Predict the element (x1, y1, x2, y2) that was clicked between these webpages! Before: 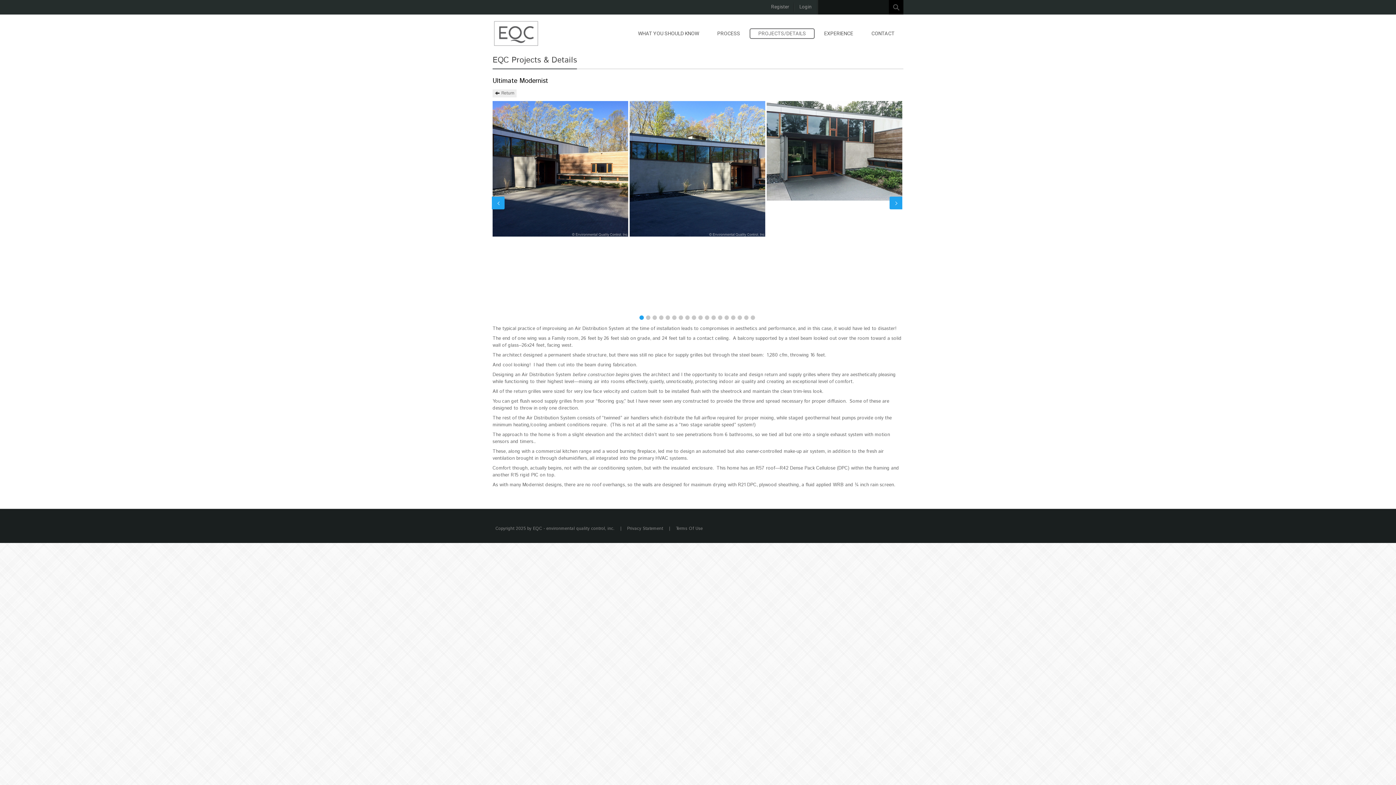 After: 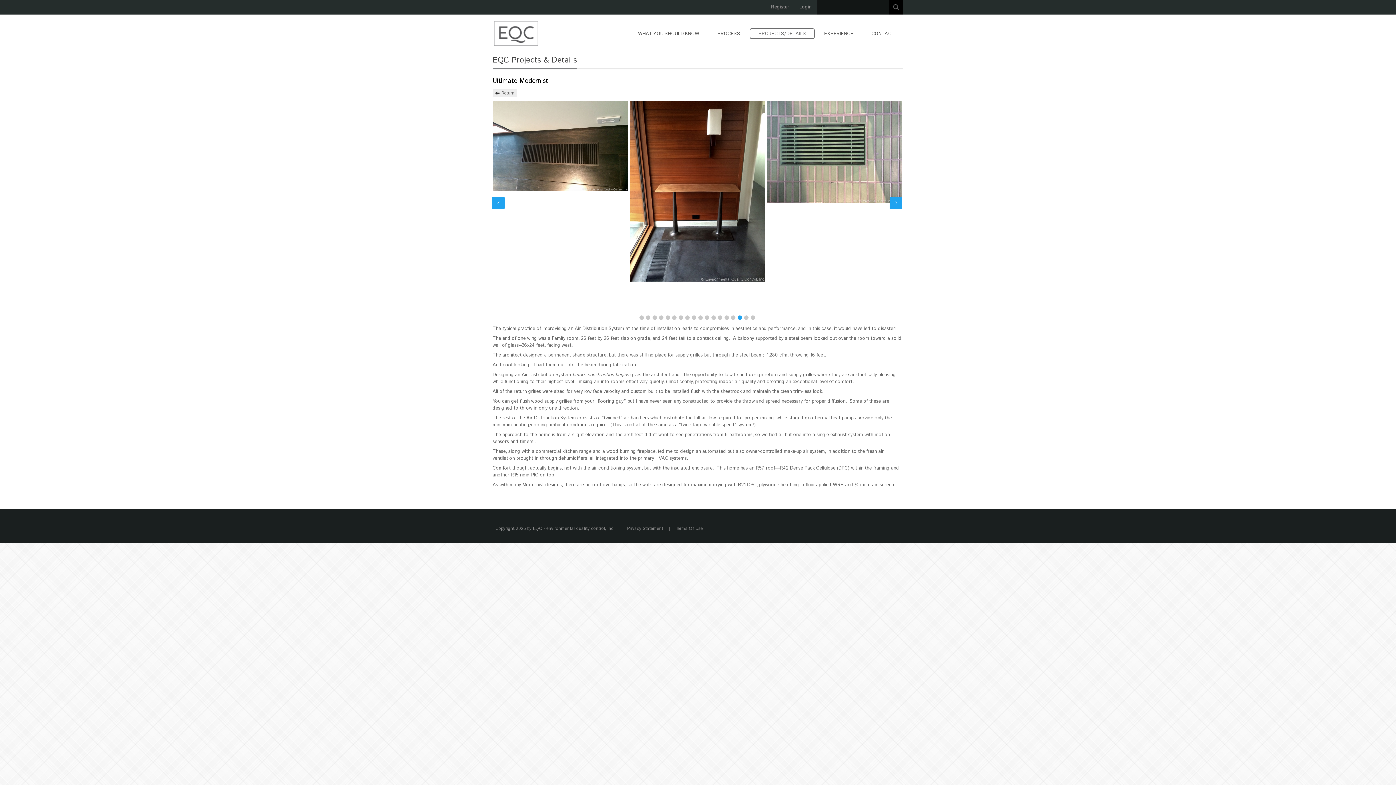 Action: label: 16 bbox: (737, 315, 742, 320)